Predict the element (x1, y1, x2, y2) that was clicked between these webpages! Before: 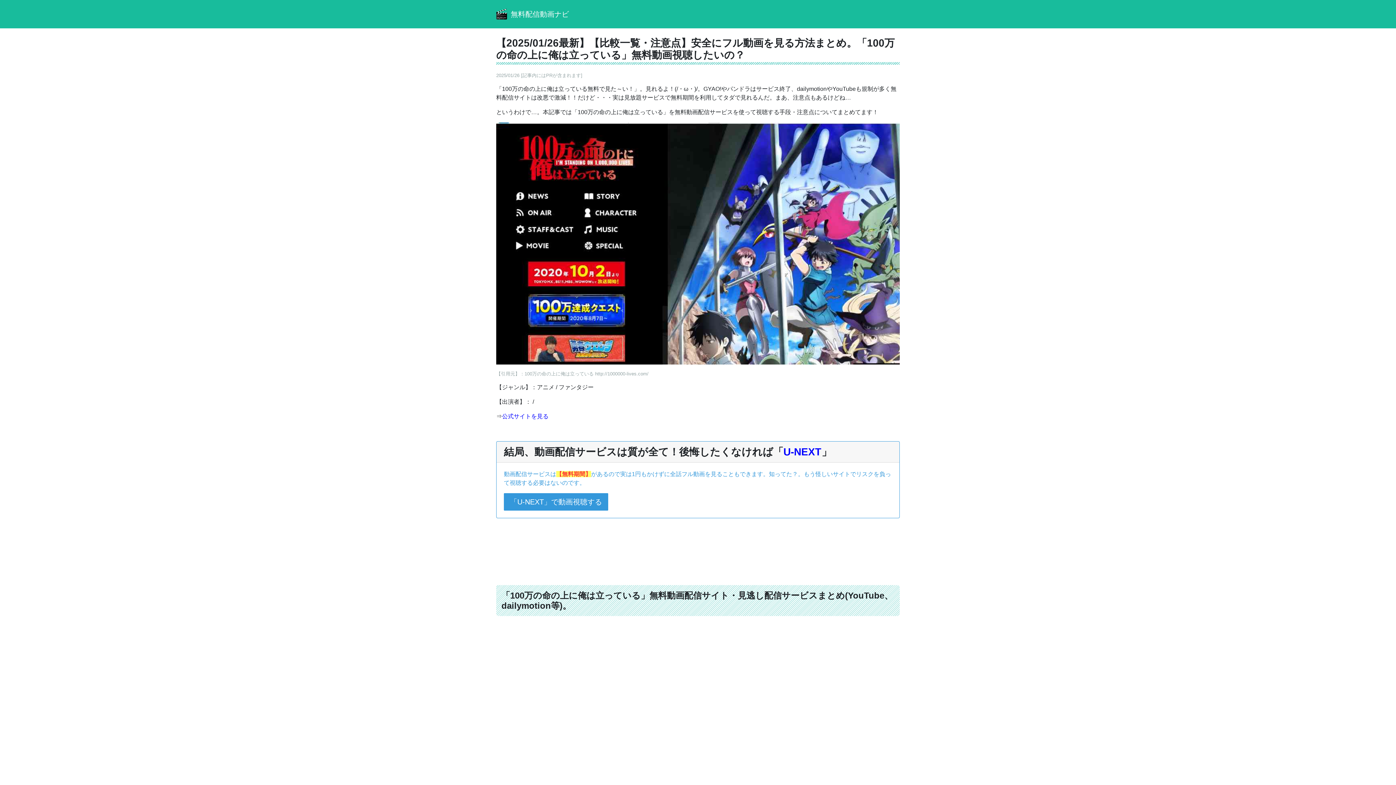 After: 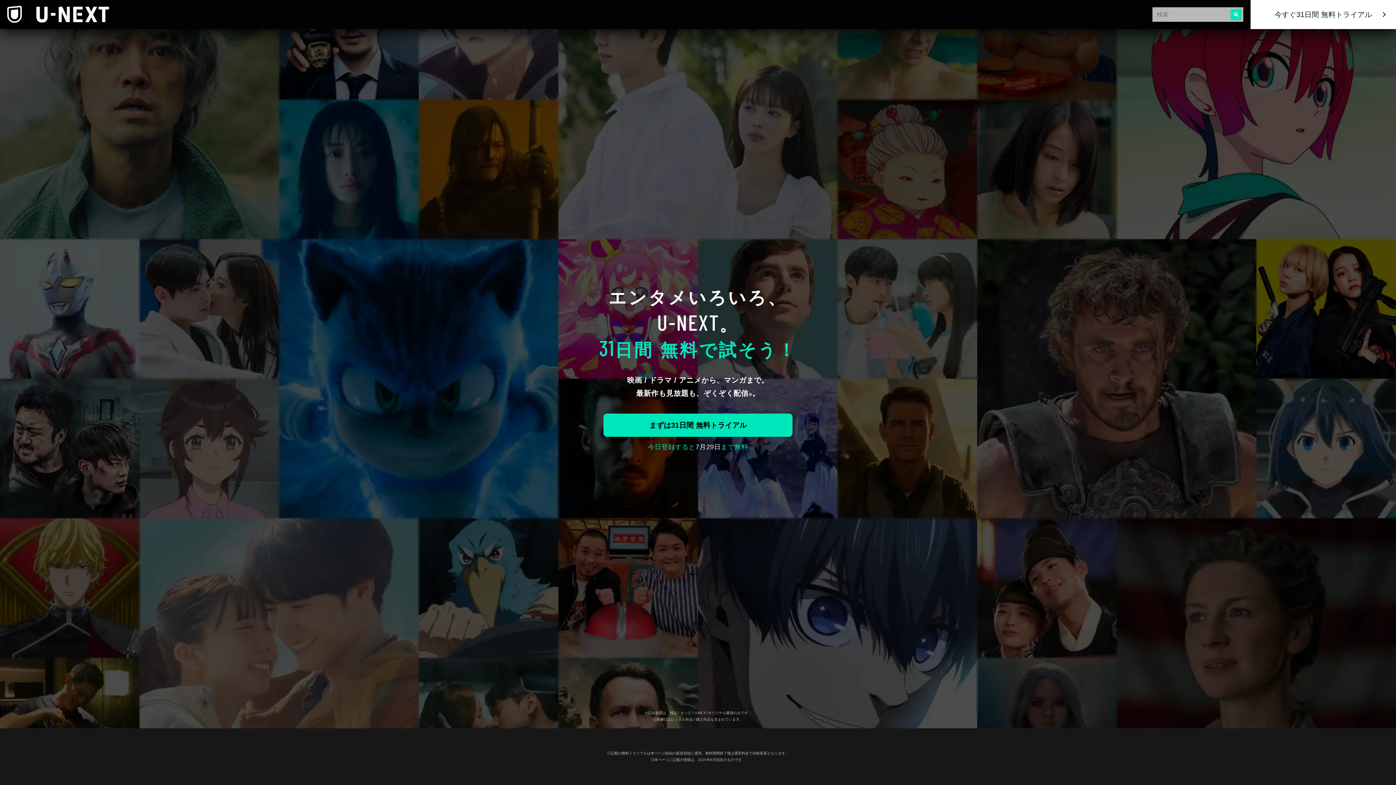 Action: bbox: (783, 446, 821, 457) label: U-NEXT